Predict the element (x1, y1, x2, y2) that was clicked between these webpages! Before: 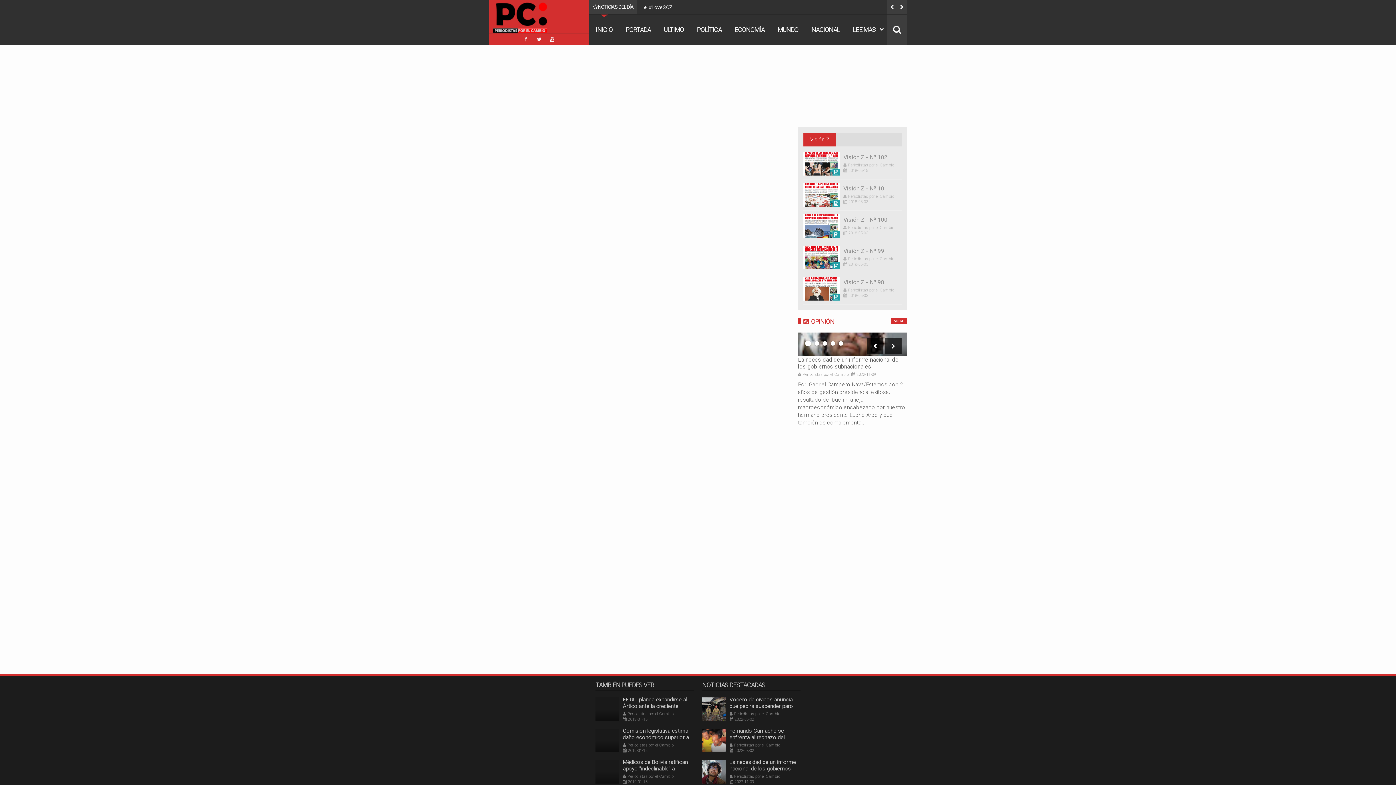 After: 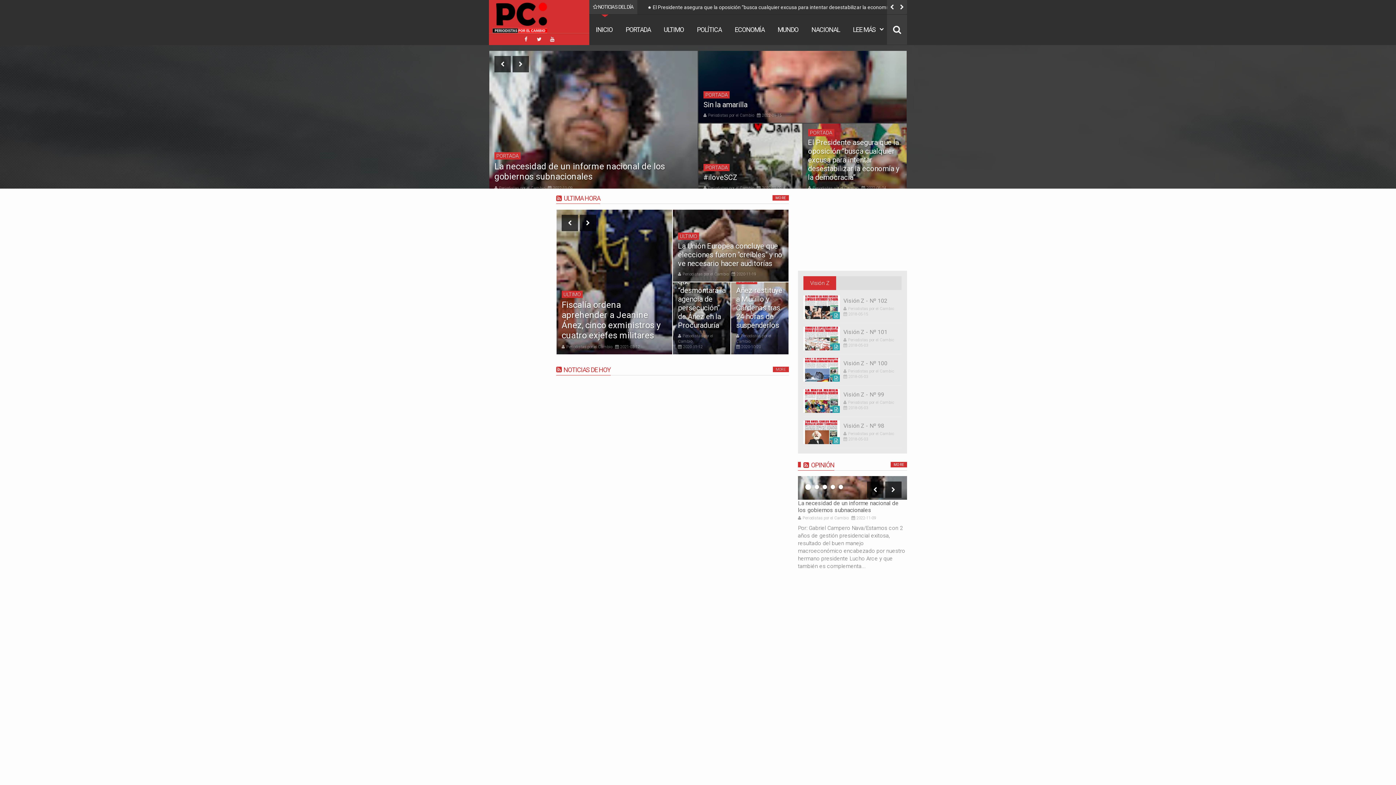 Action: label: INICIO bbox: (589, 14, 619, 44)